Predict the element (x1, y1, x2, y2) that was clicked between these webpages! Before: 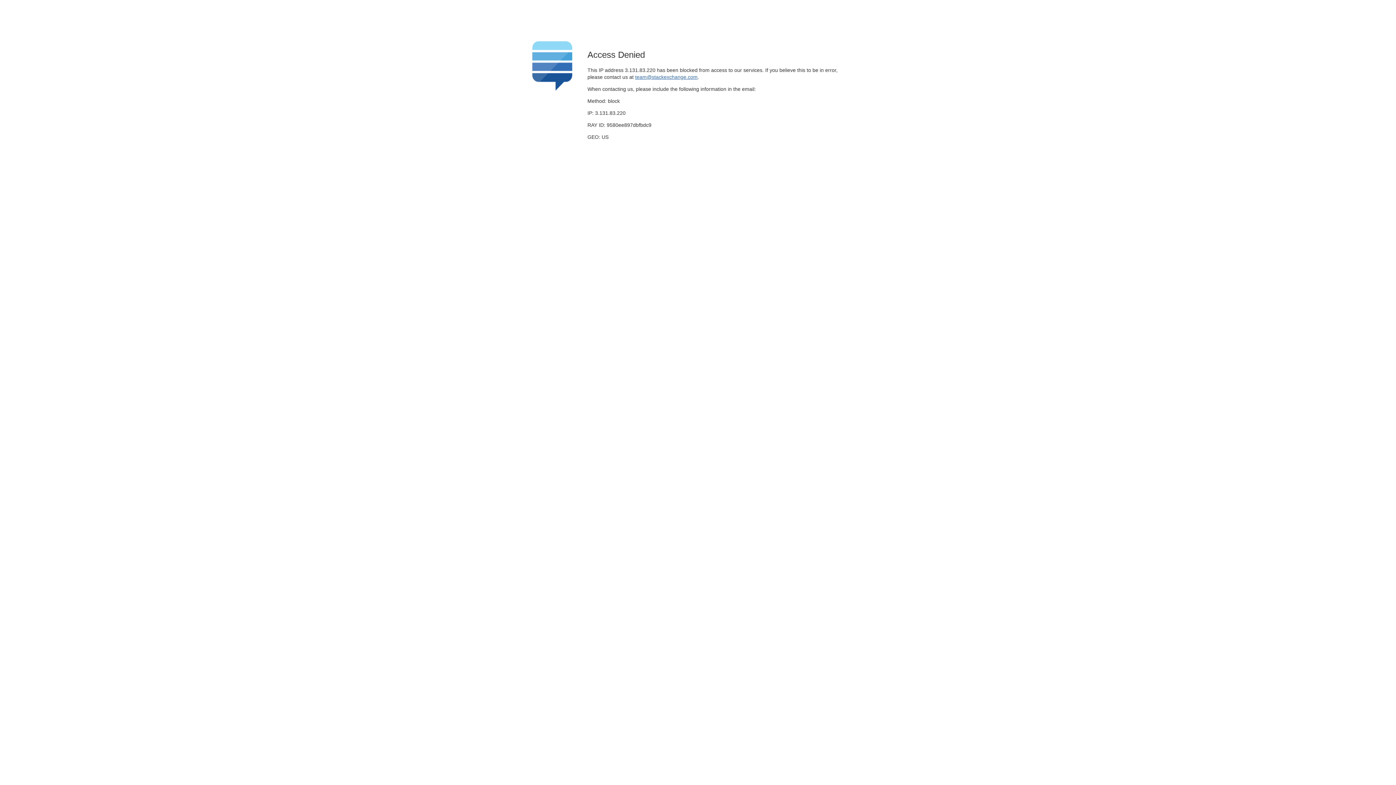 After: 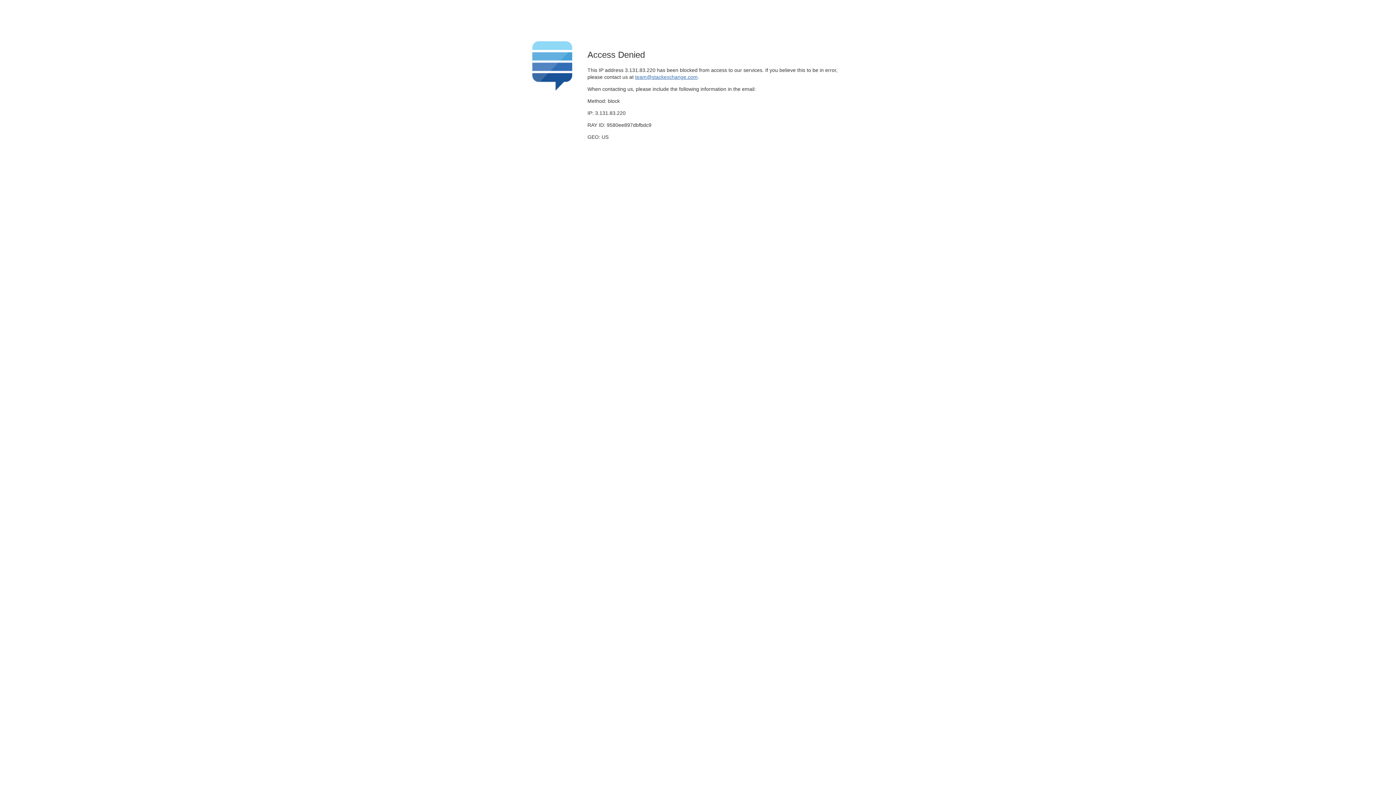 Action: label: team@stackexchange.com bbox: (635, 74, 697, 79)